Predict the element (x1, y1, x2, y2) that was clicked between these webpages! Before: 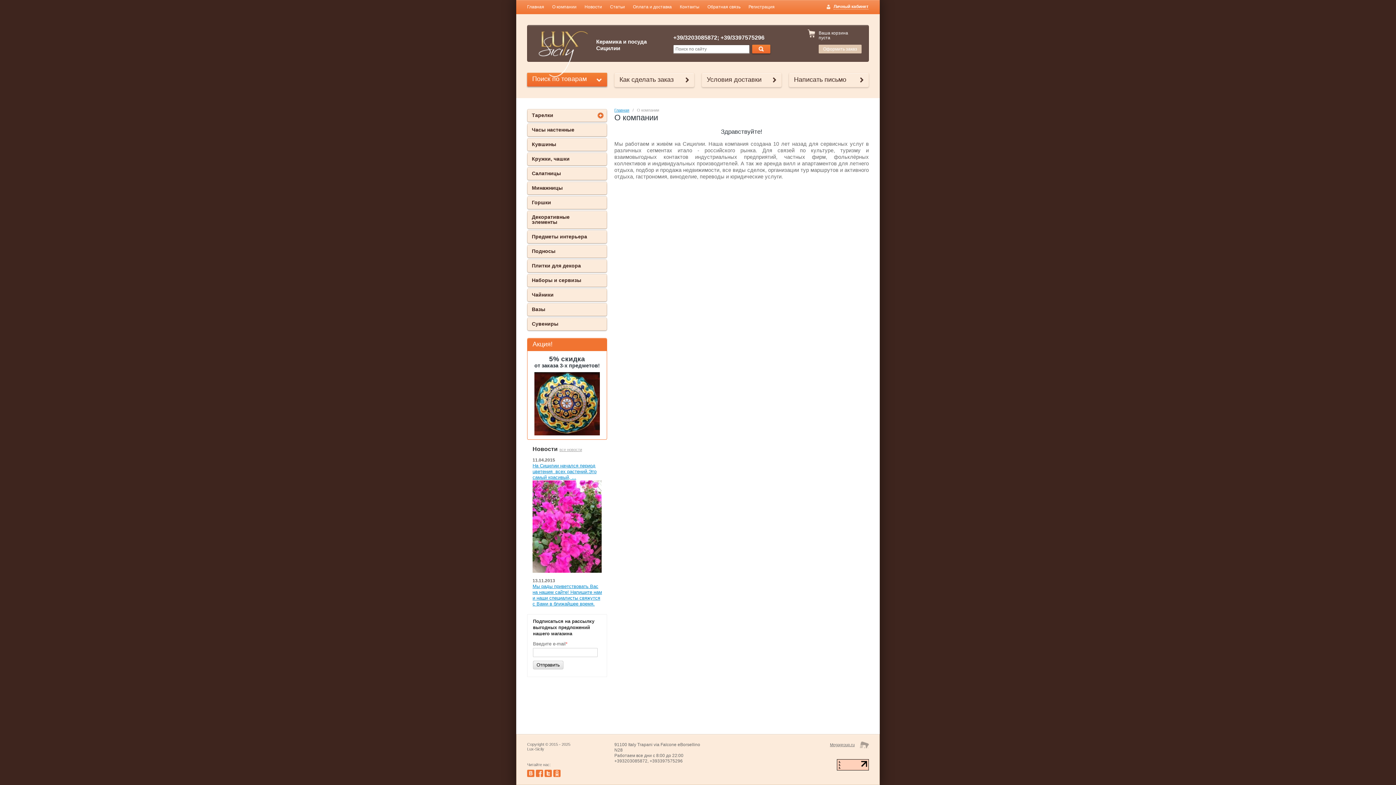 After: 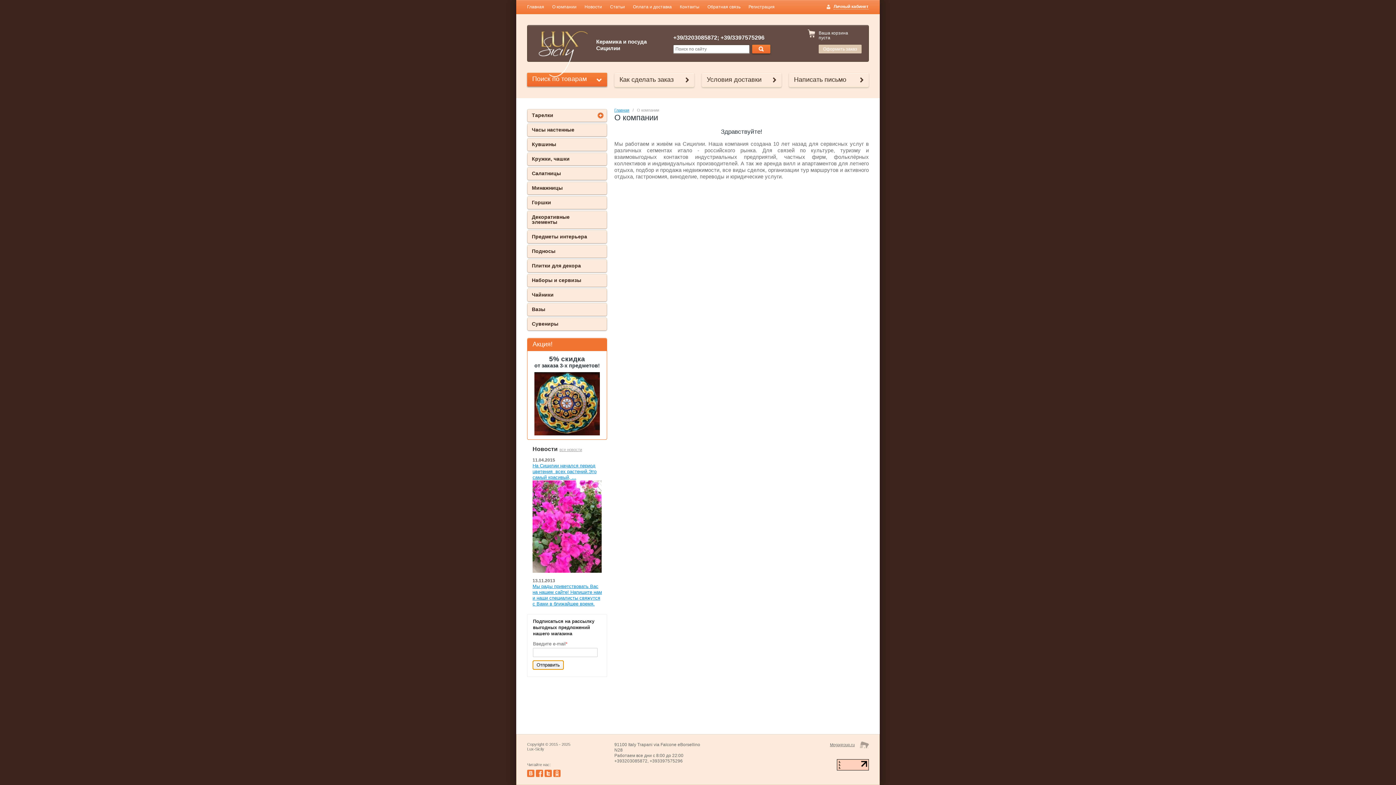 Action: bbox: (533, 661, 563, 669) label: Отправить